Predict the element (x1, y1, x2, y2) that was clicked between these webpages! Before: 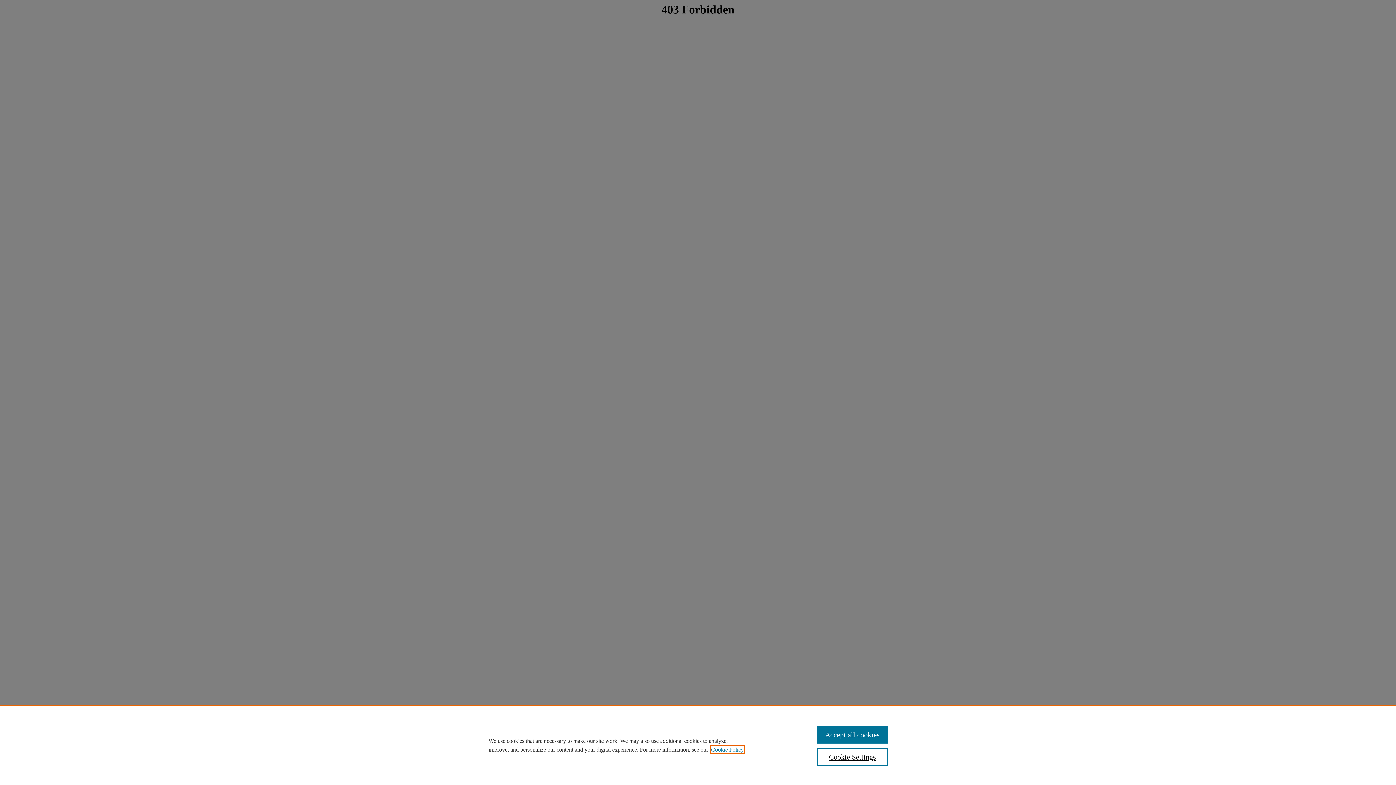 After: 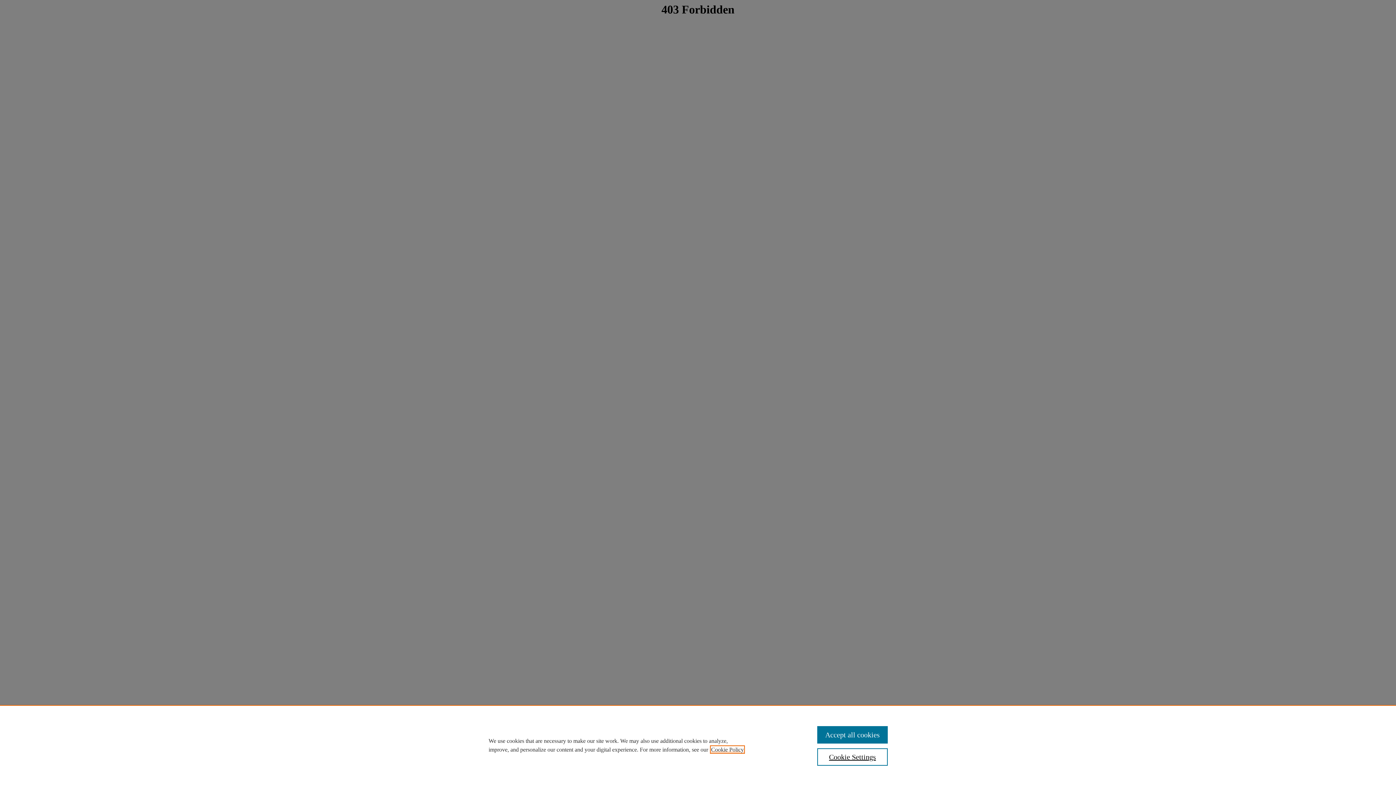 Action: bbox: (711, 746, 744, 753) label: , opens in a new tab